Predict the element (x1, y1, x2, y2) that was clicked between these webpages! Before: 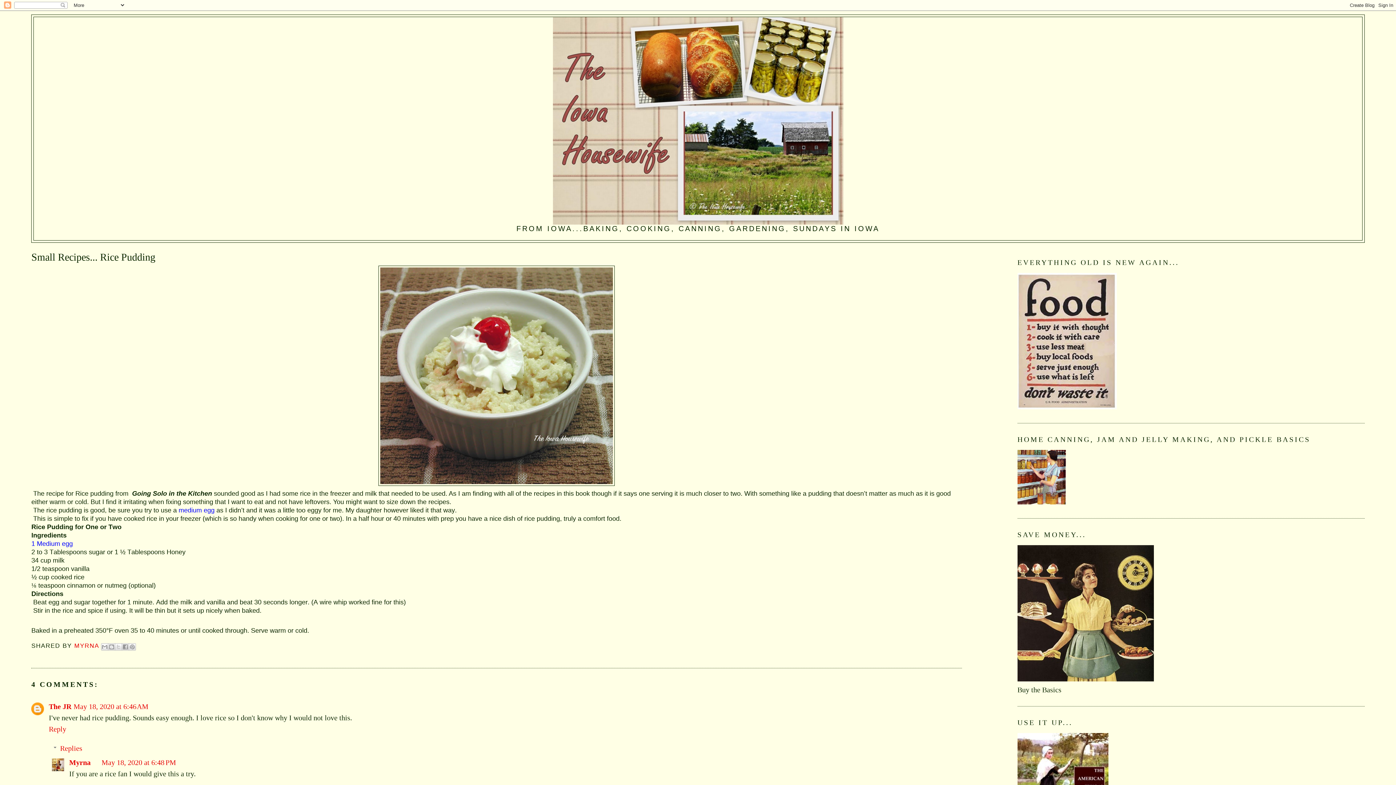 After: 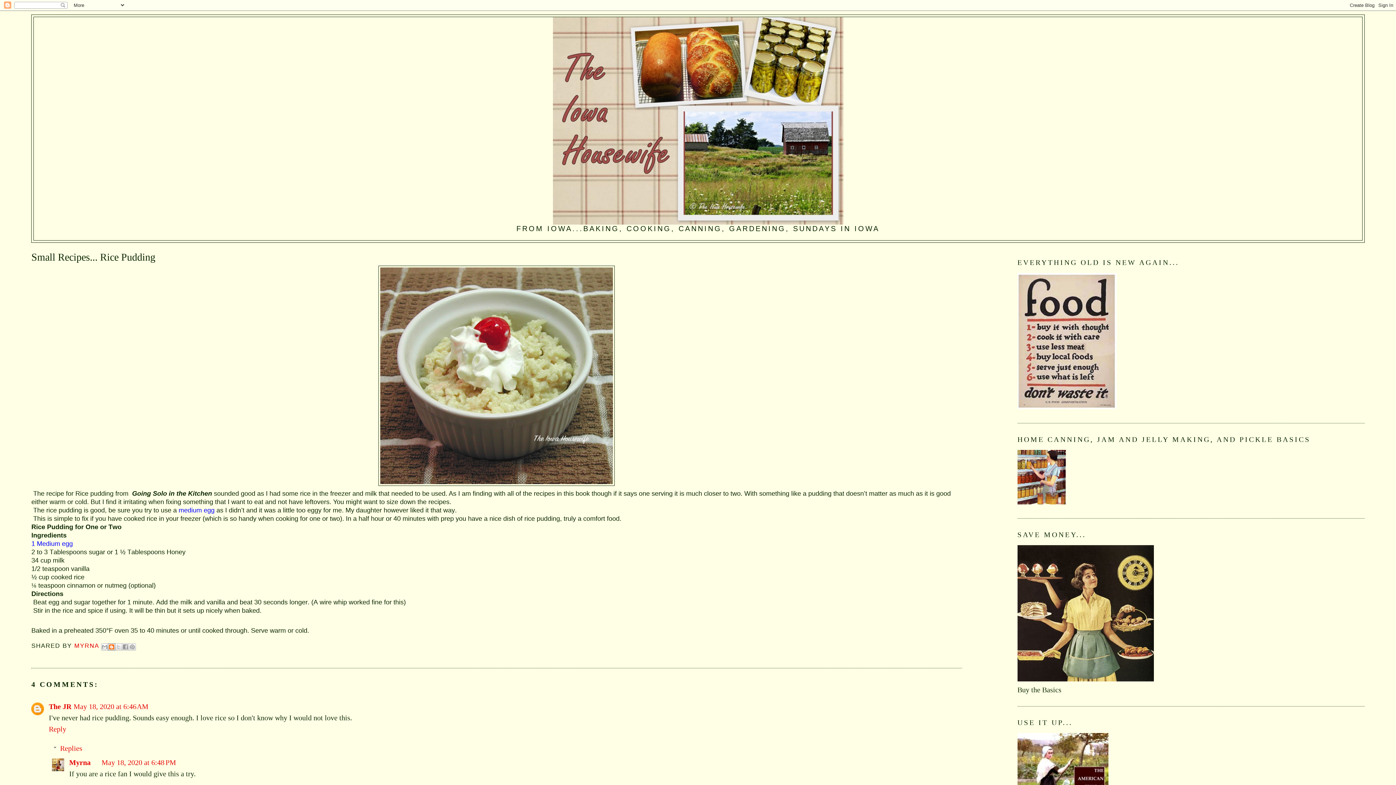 Action: label: BLOGTHIS! bbox: (107, 643, 115, 650)